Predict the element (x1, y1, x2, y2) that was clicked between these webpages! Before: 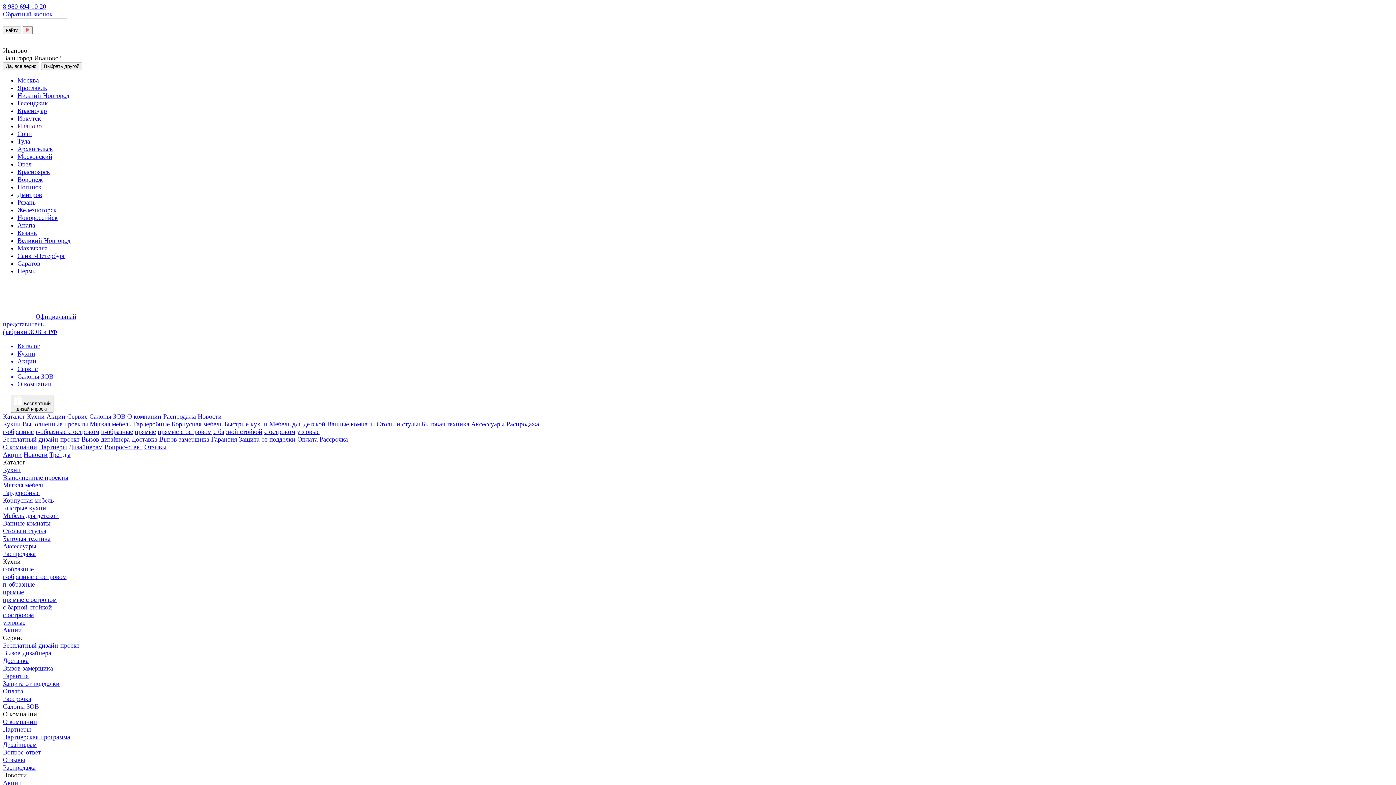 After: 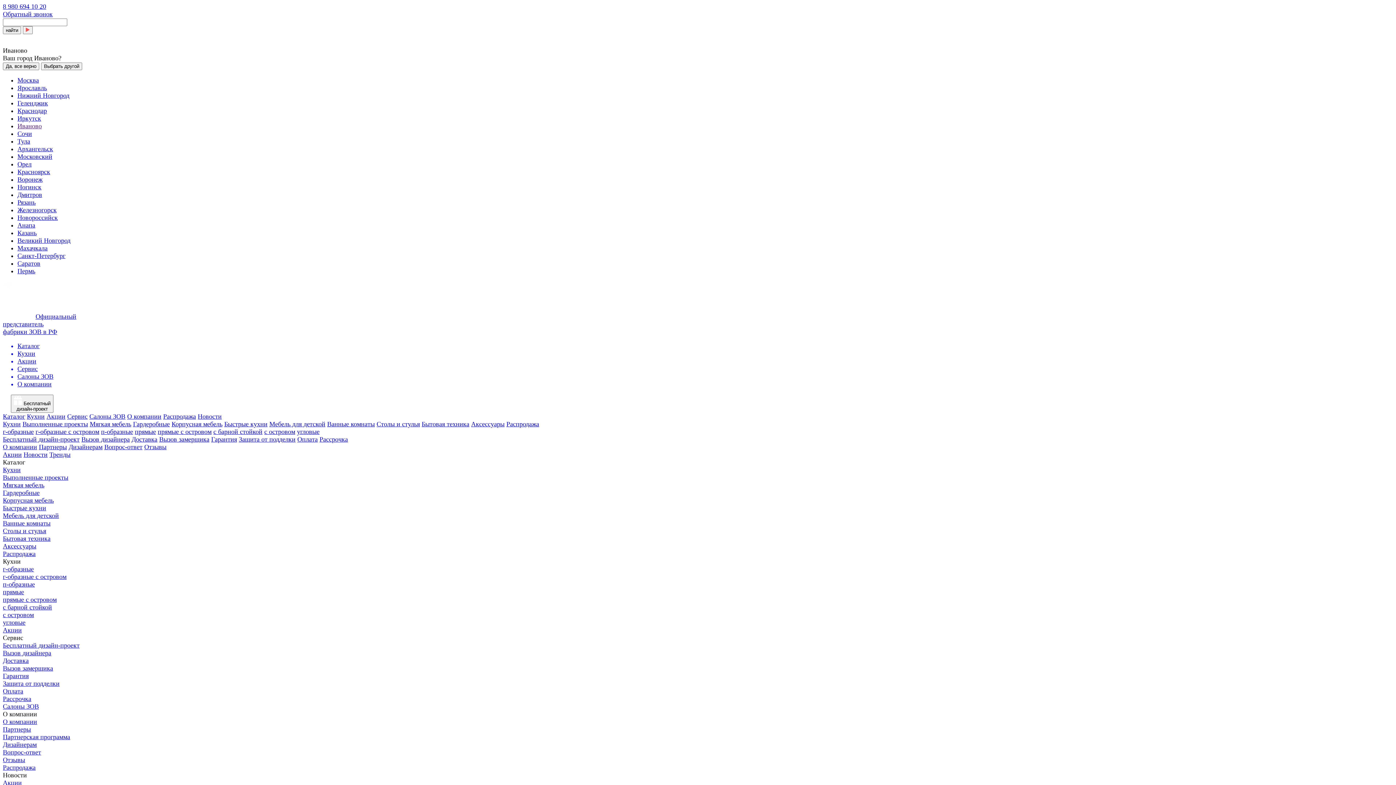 Action: label: Кухни bbox: (17, 350, 1393, 357)